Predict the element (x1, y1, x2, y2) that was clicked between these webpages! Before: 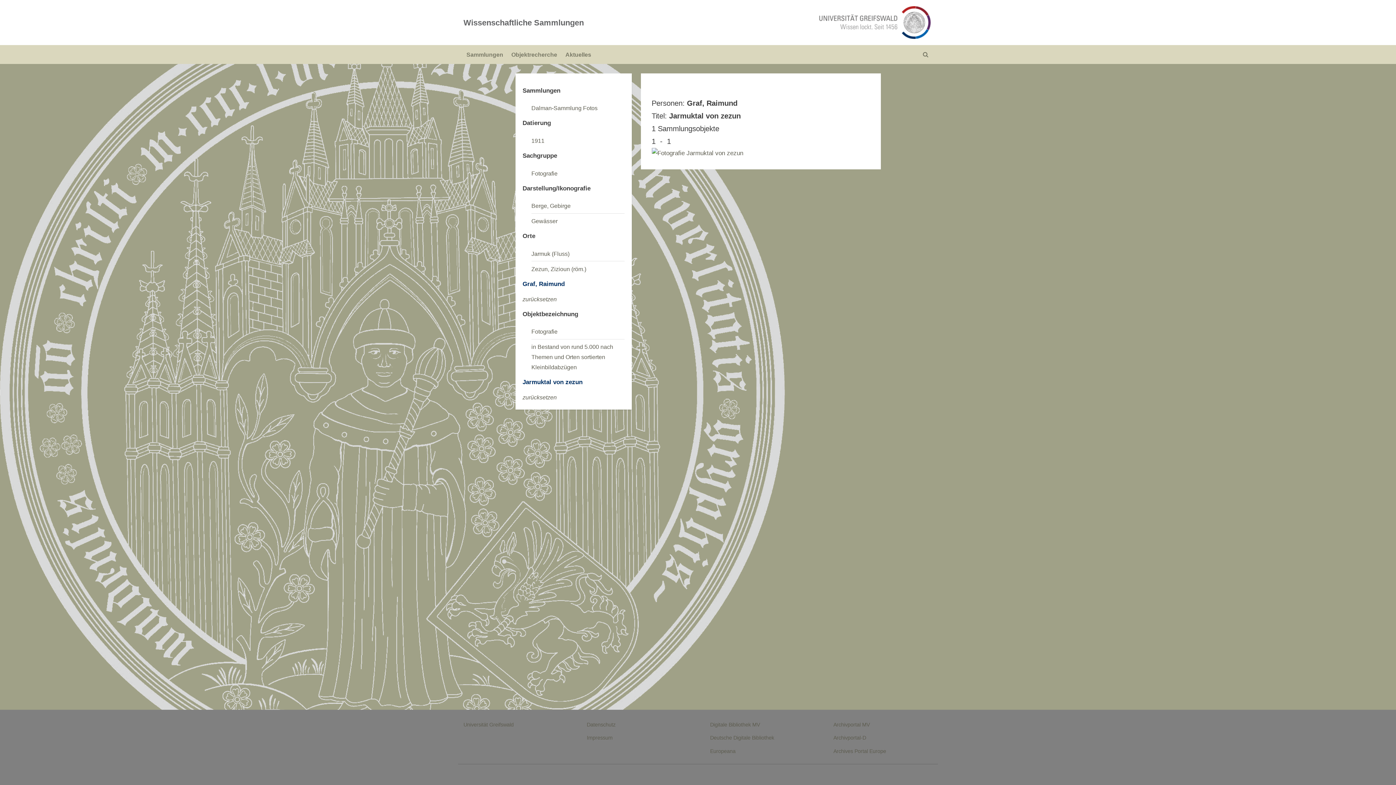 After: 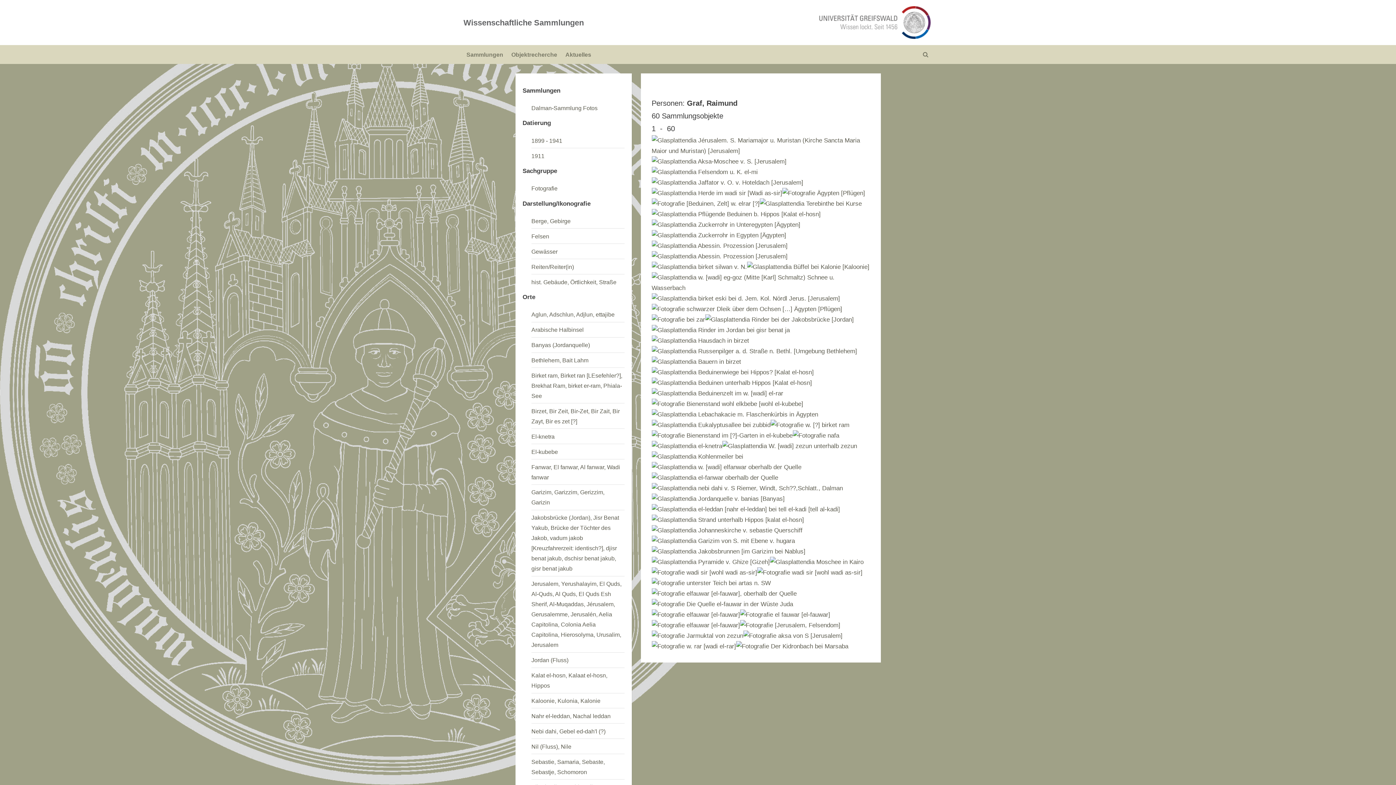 Action: bbox: (522, 394, 556, 400) label: zurücksetzen